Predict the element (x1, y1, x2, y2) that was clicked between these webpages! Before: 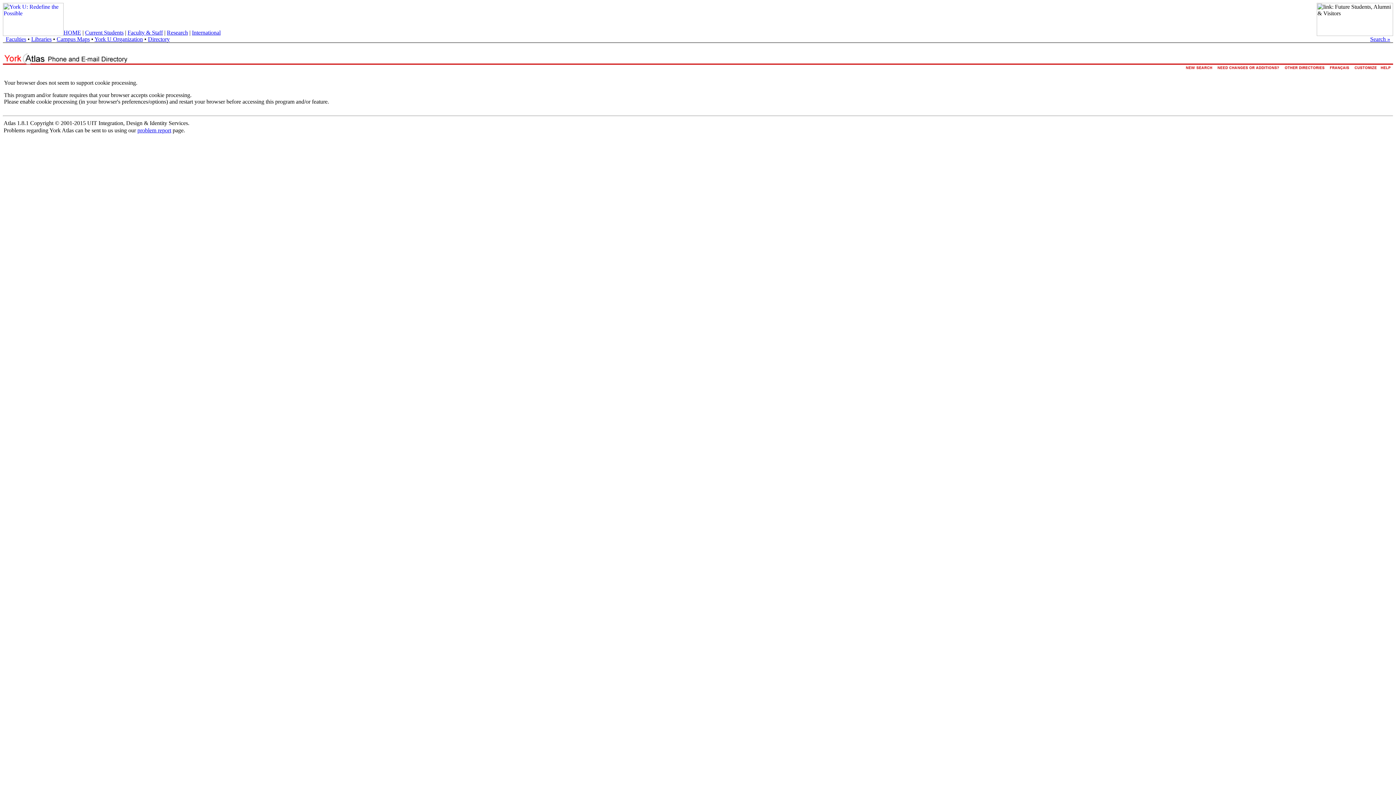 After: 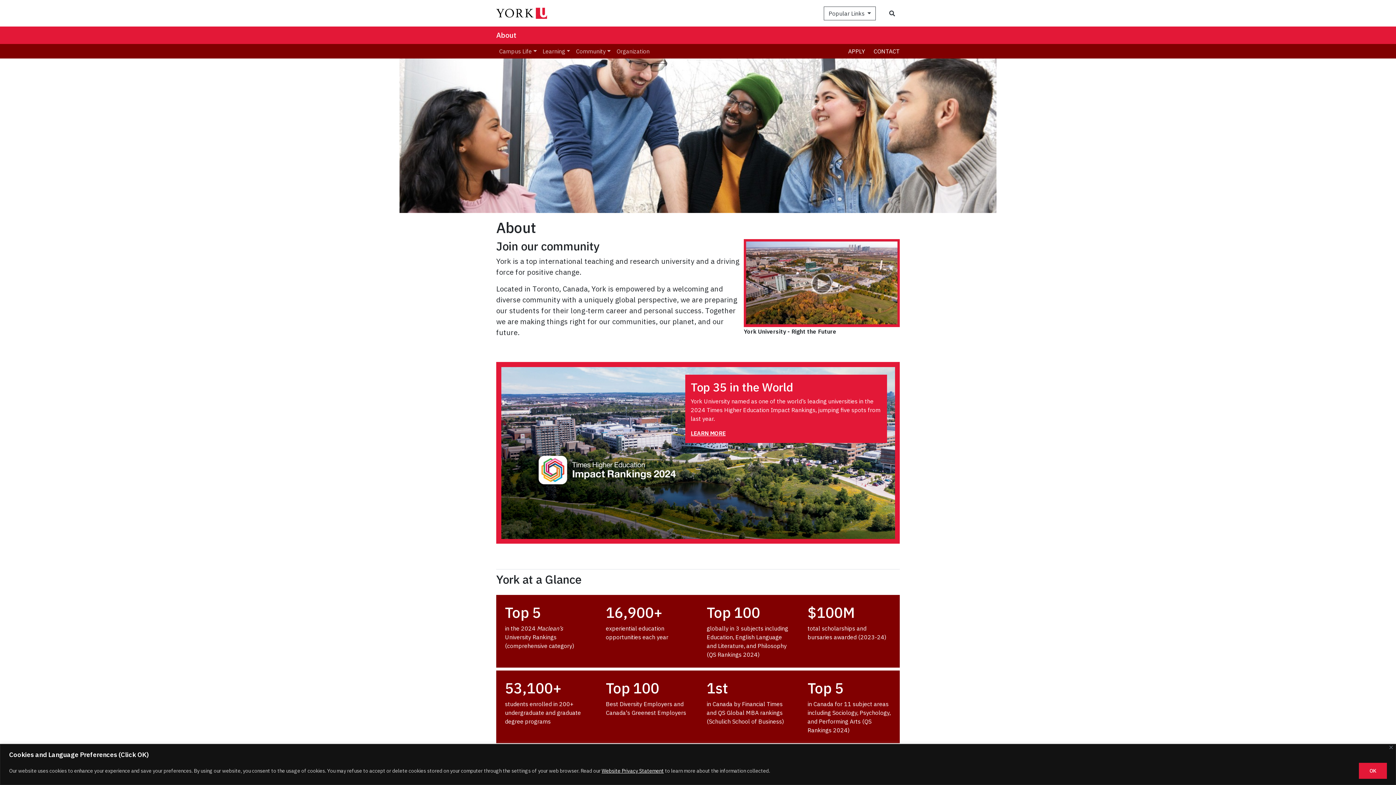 Action: bbox: (94, 36, 142, 42) label: York U Organization